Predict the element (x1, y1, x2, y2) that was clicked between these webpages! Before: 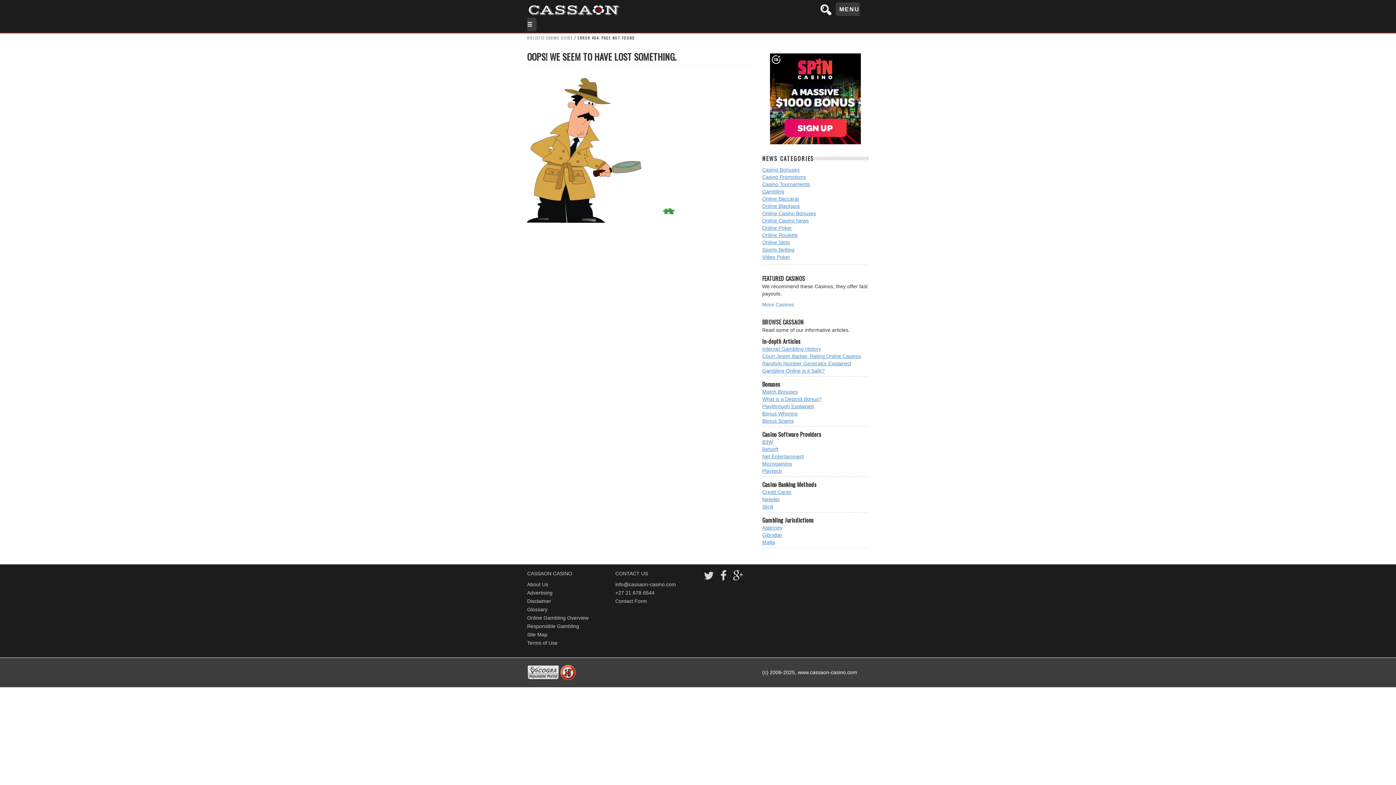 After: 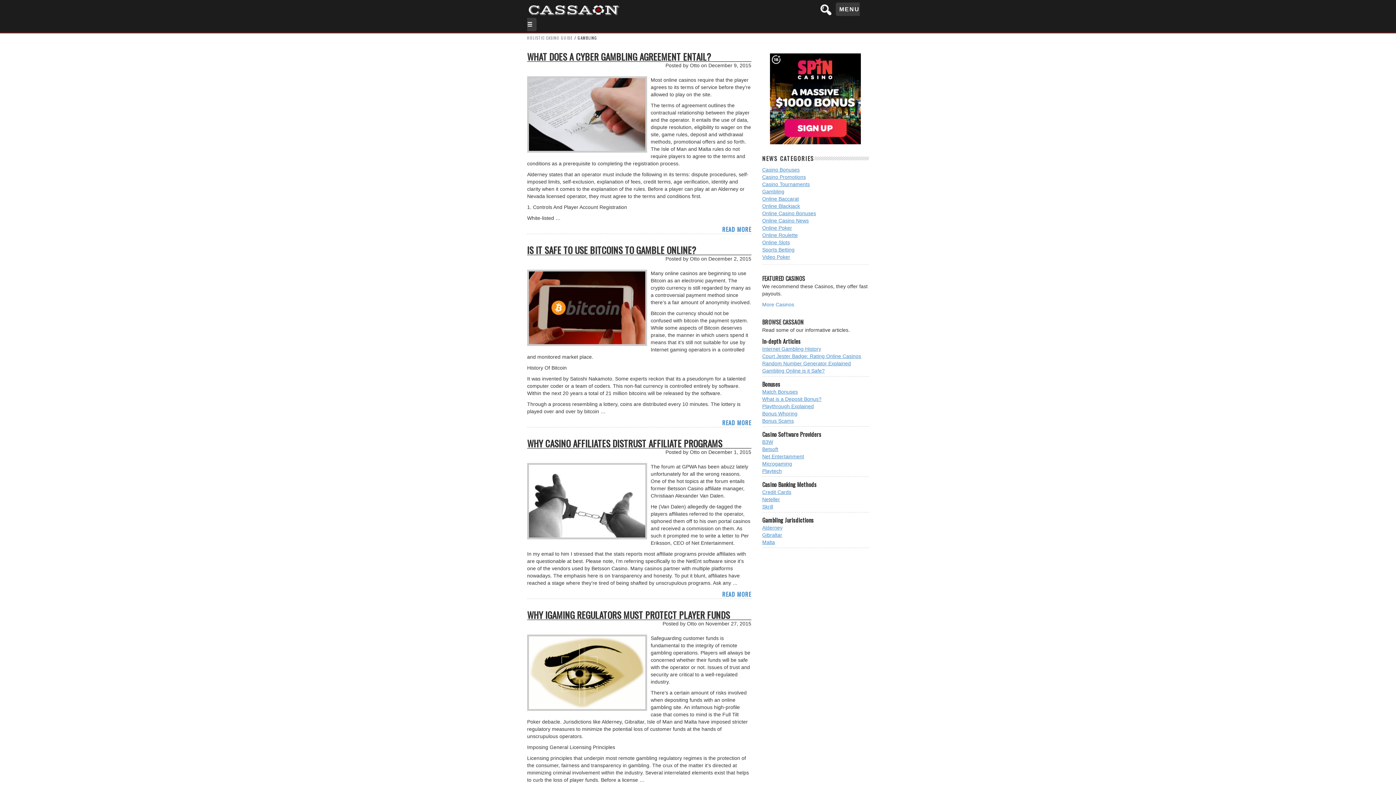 Action: label: Gambling bbox: (762, 188, 784, 194)